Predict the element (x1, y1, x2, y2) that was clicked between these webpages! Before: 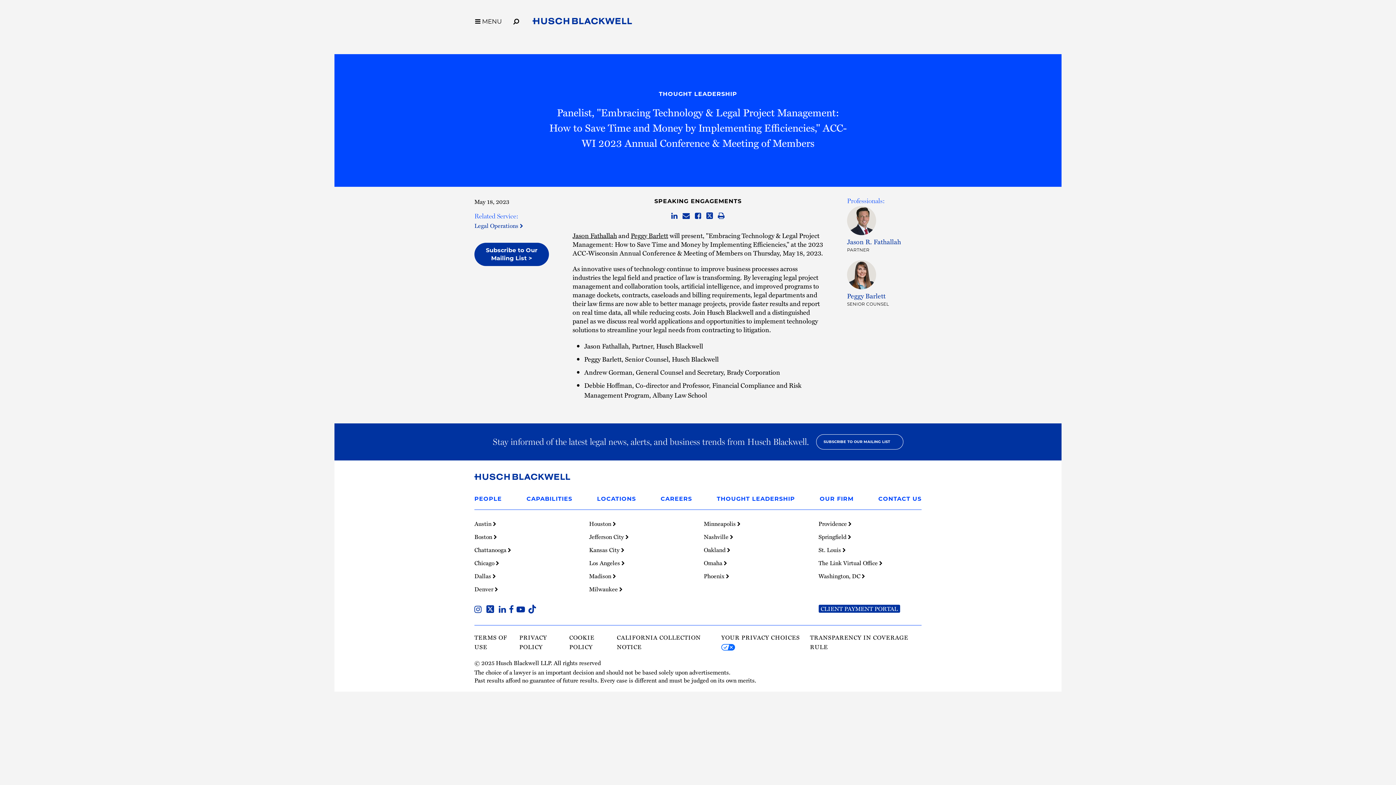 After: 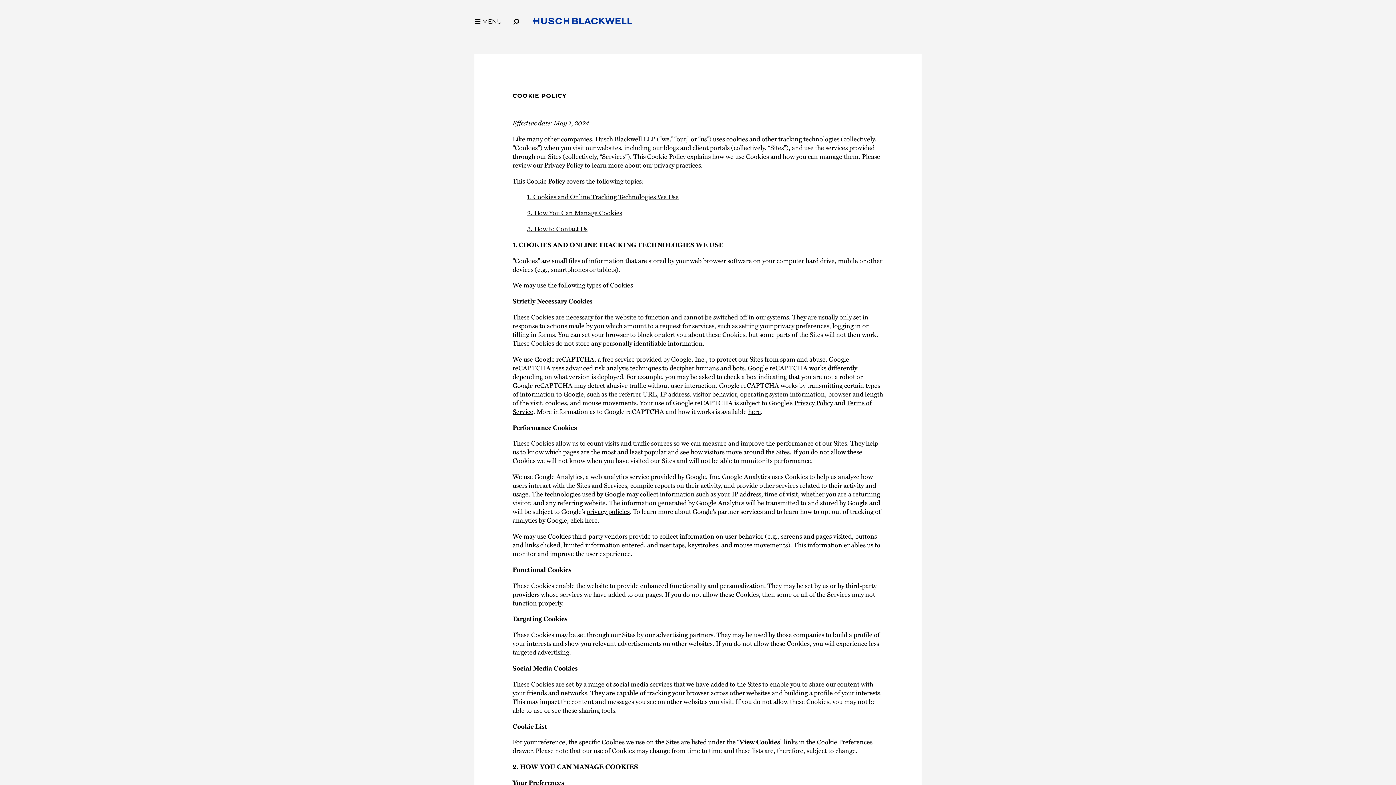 Action: bbox: (569, 632, 617, 651) label: COOKIE POLICY